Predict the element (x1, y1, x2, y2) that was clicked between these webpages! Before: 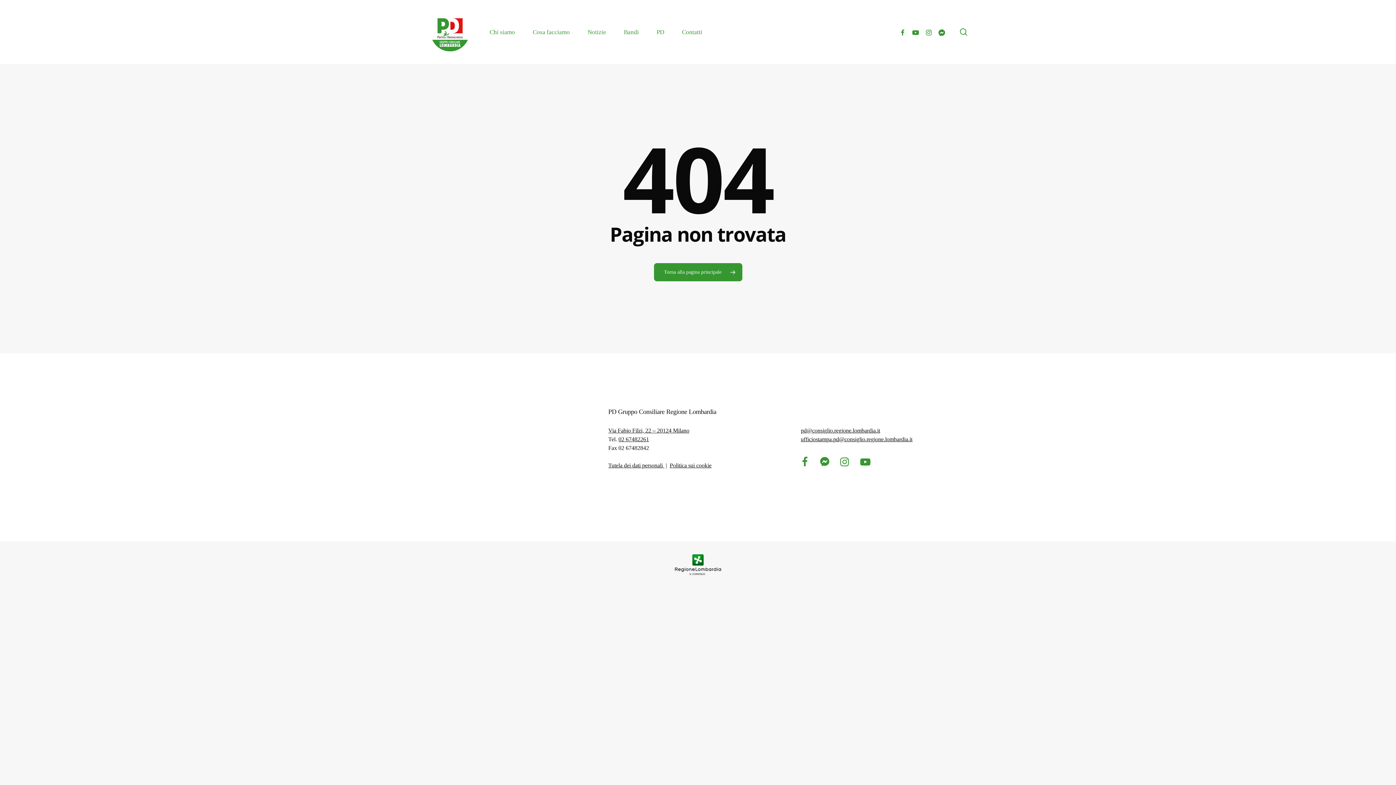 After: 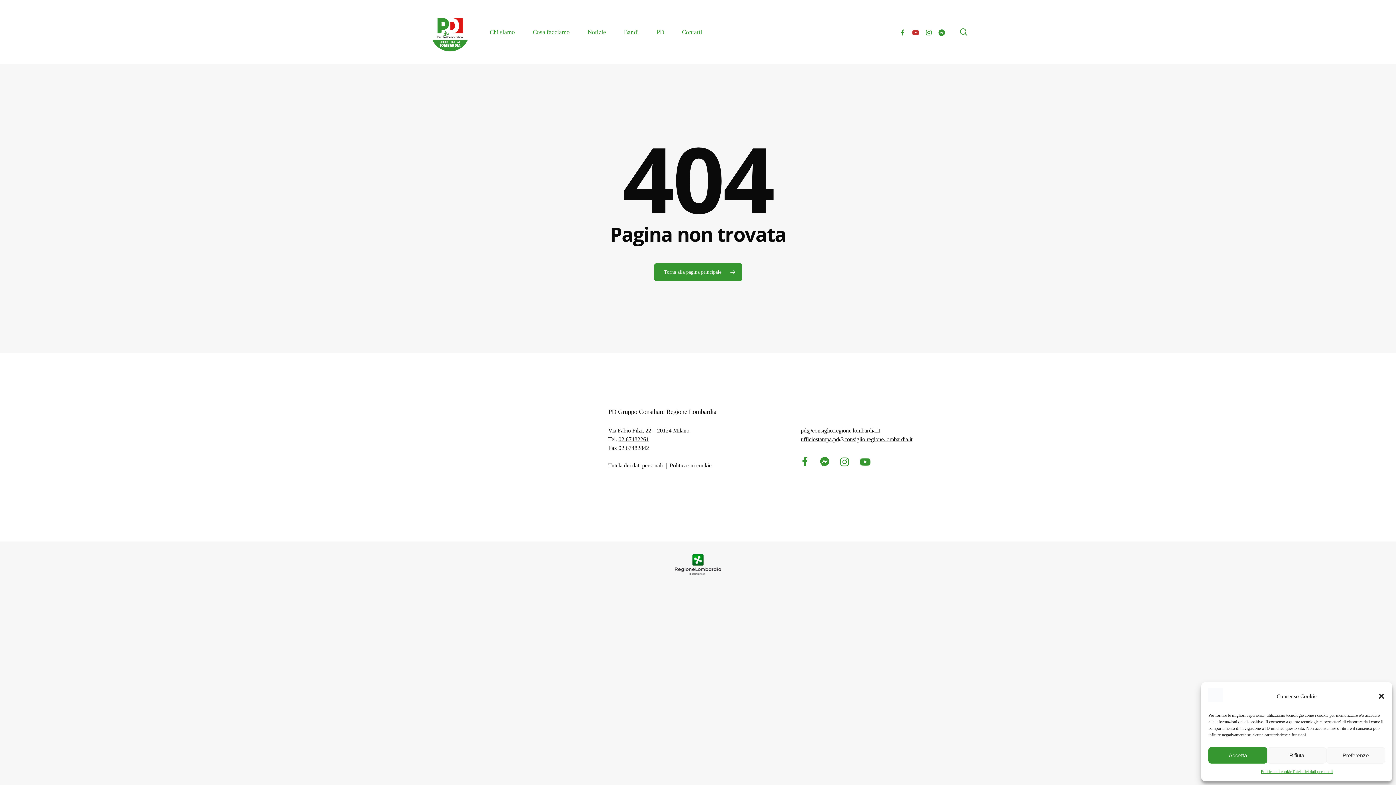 Action: label: youtube bbox: (909, 27, 922, 36)